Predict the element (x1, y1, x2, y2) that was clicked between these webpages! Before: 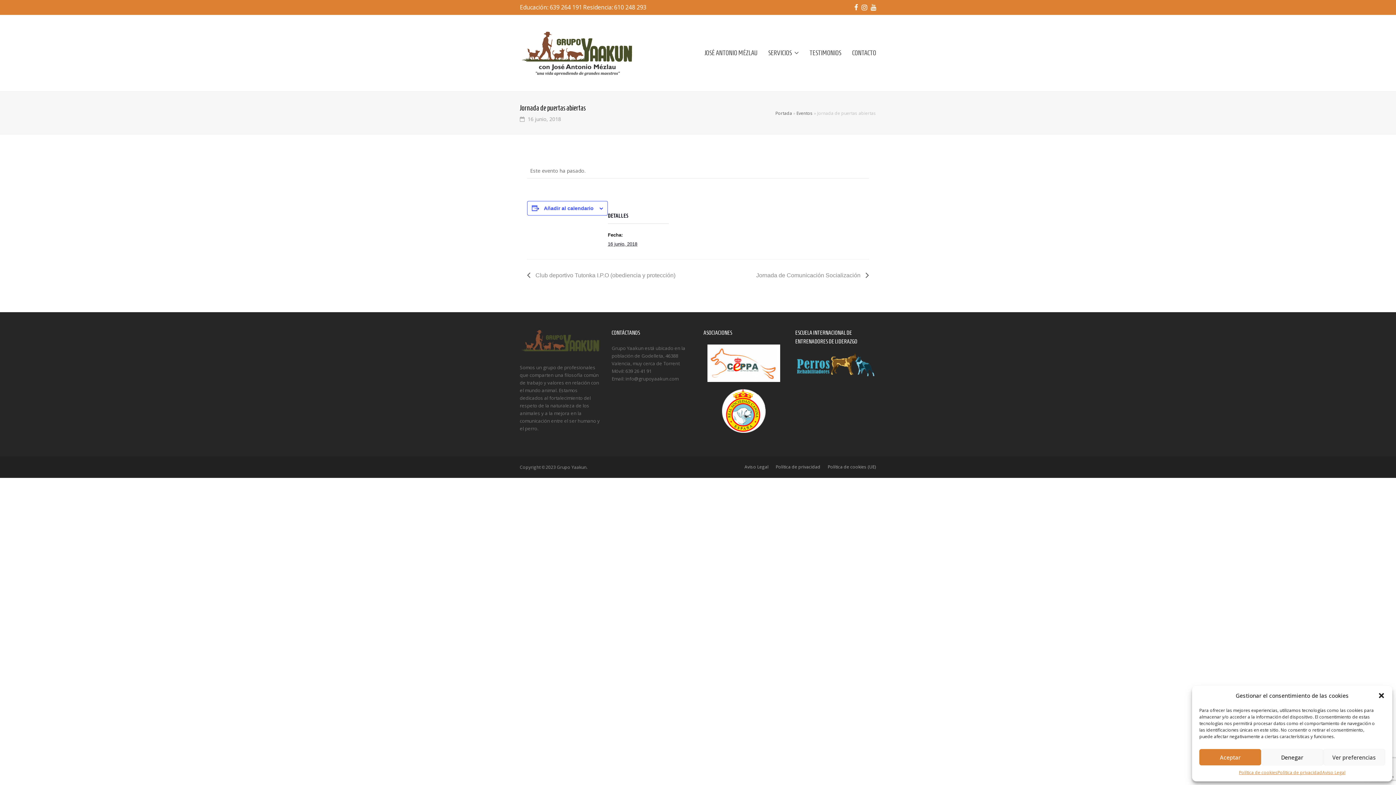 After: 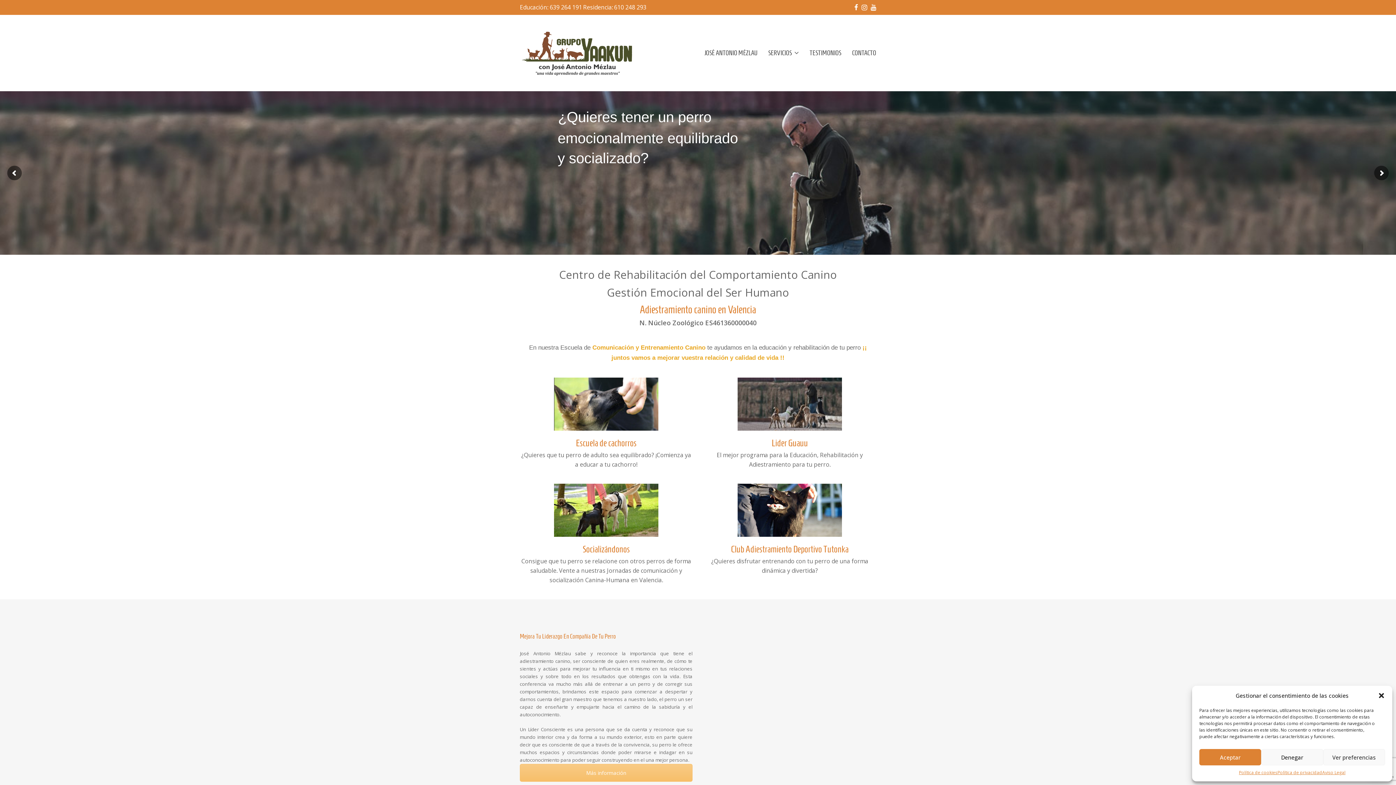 Action: bbox: (520, 49, 634, 55)